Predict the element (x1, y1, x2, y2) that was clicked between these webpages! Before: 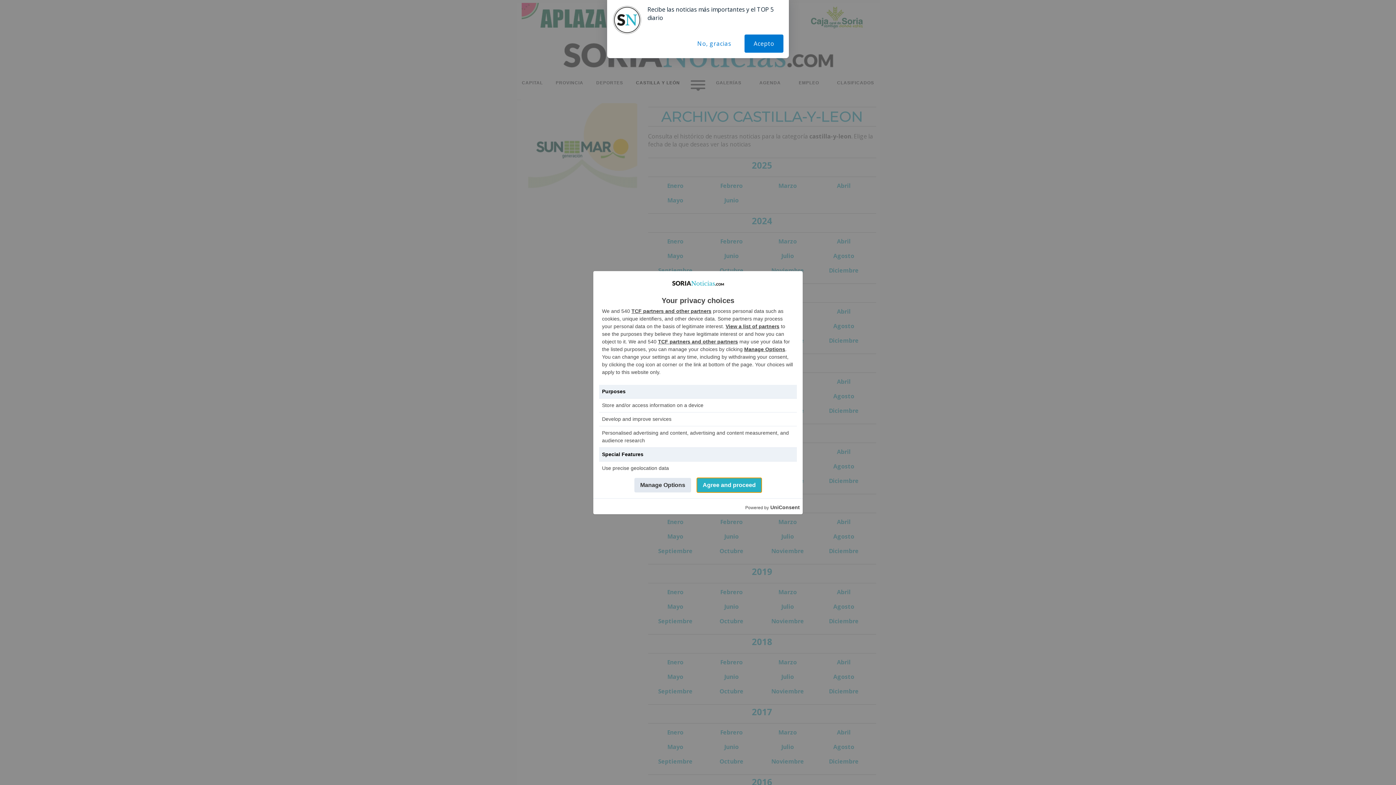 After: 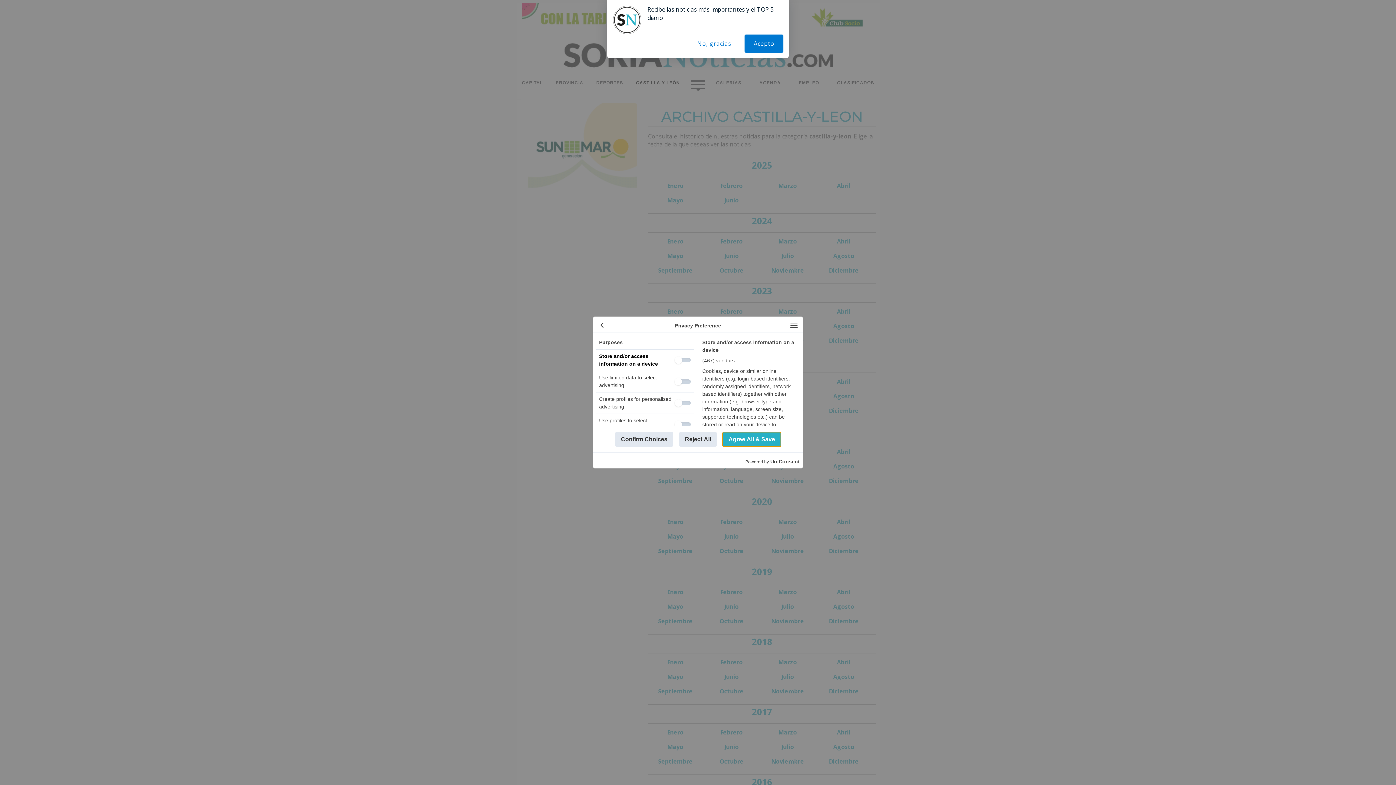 Action: bbox: (744, 346, 785, 352) label: Manage Options